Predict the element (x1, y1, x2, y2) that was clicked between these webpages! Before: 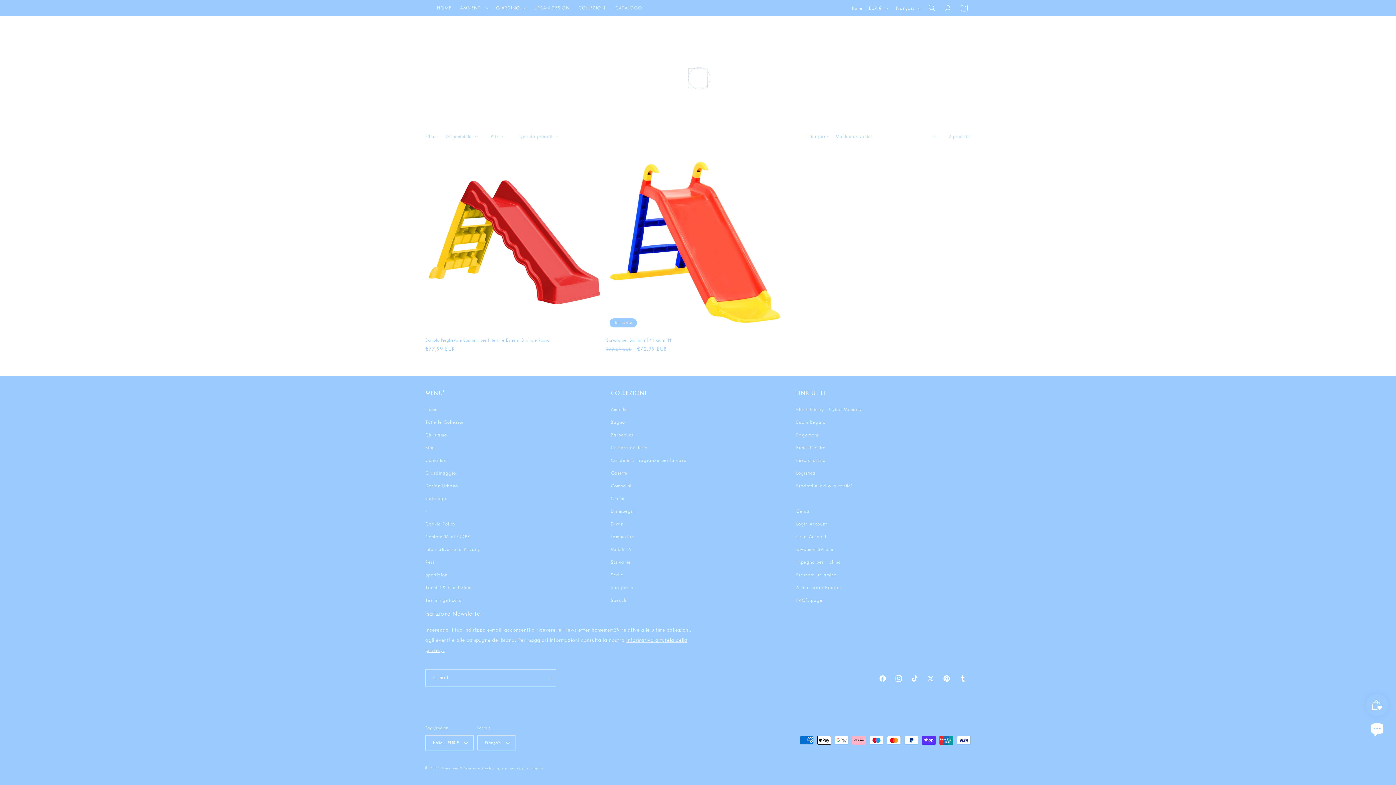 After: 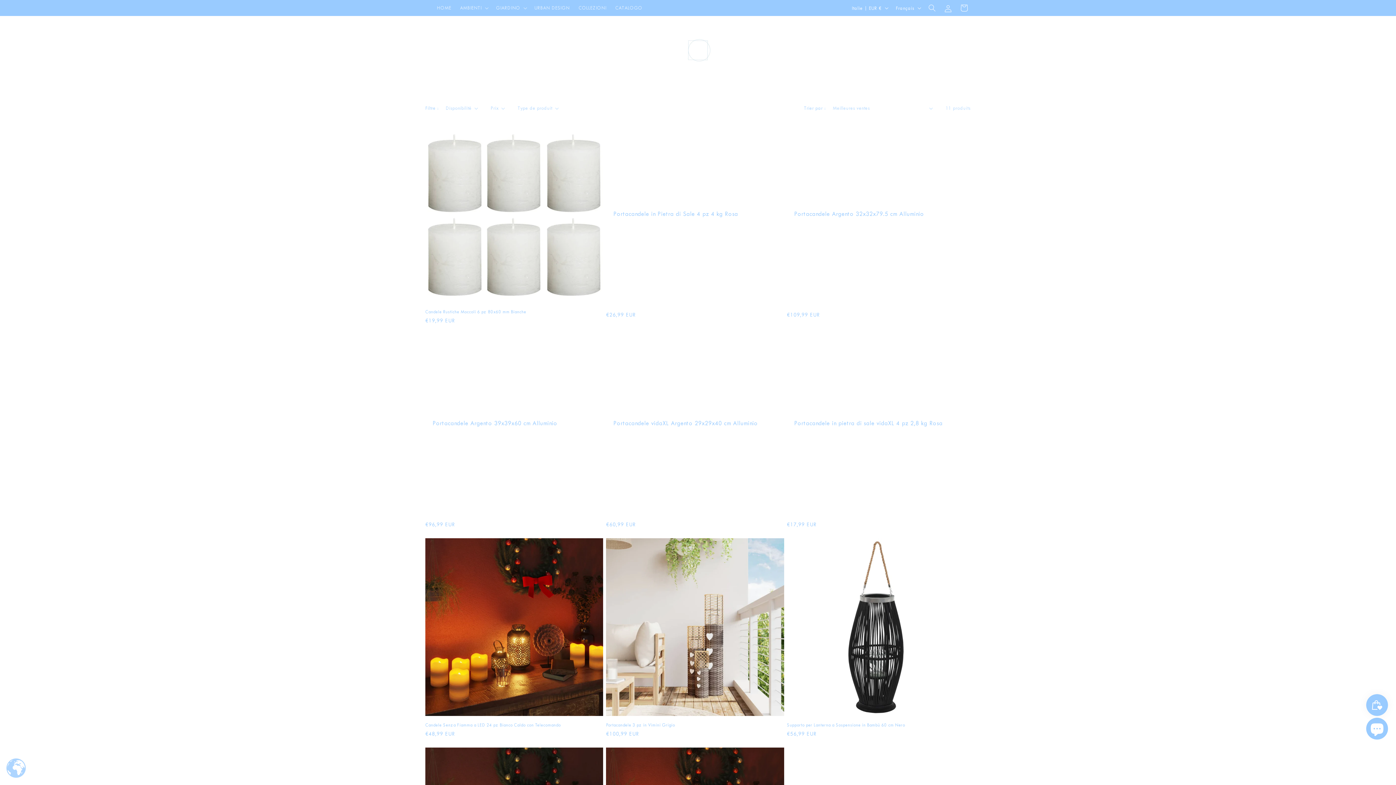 Action: label: Candele & Fragranze per la casa bbox: (610, 454, 687, 466)